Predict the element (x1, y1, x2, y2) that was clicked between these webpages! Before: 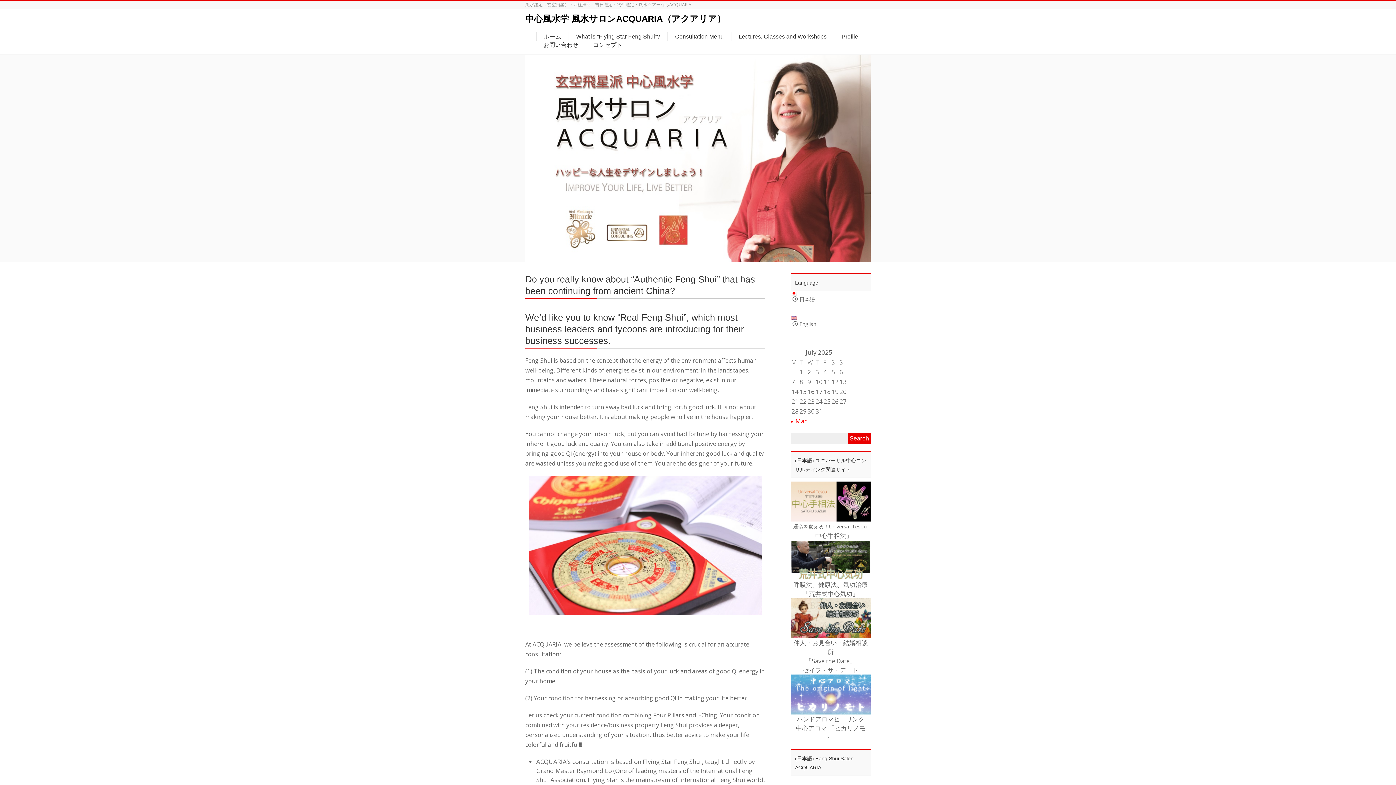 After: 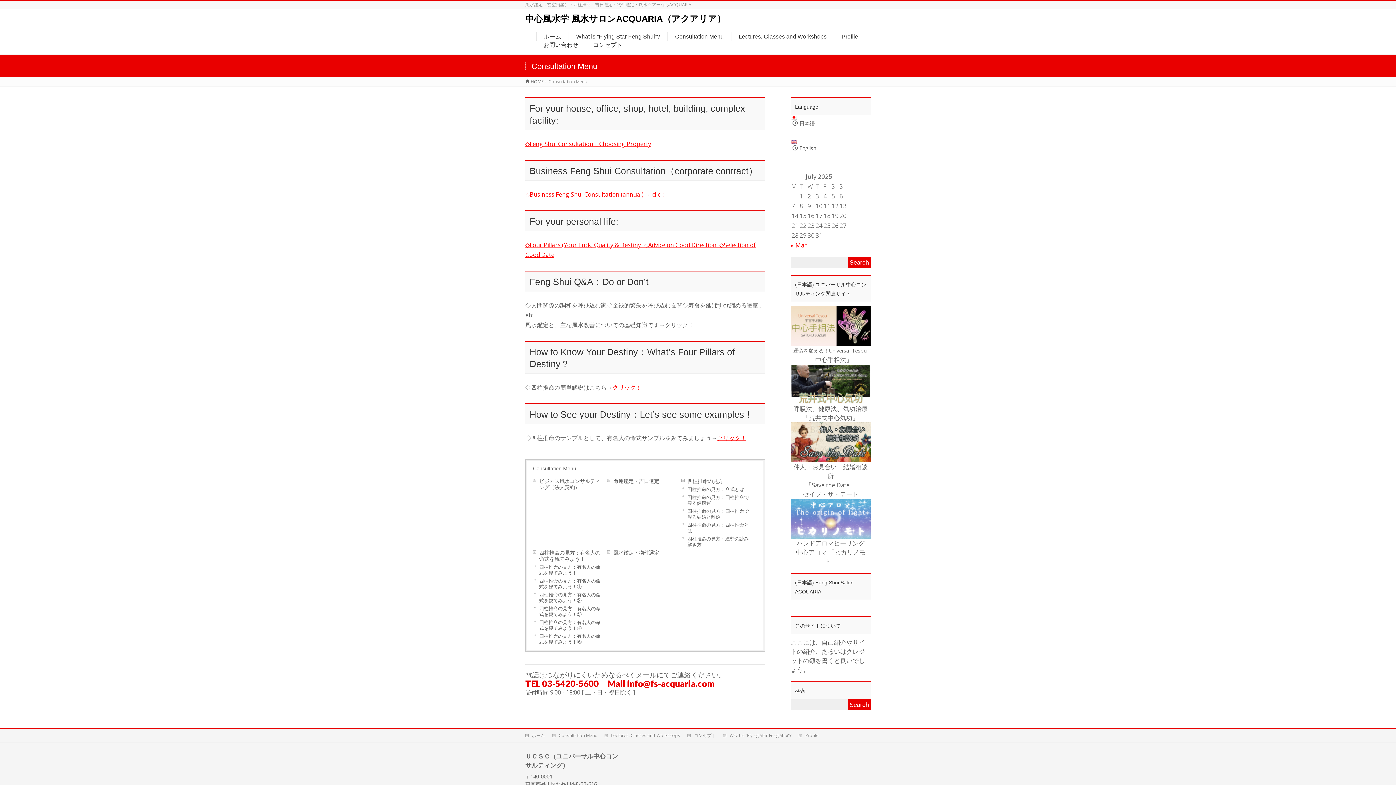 Action: bbox: (668, 32, 731, 40) label: Consultation Menu